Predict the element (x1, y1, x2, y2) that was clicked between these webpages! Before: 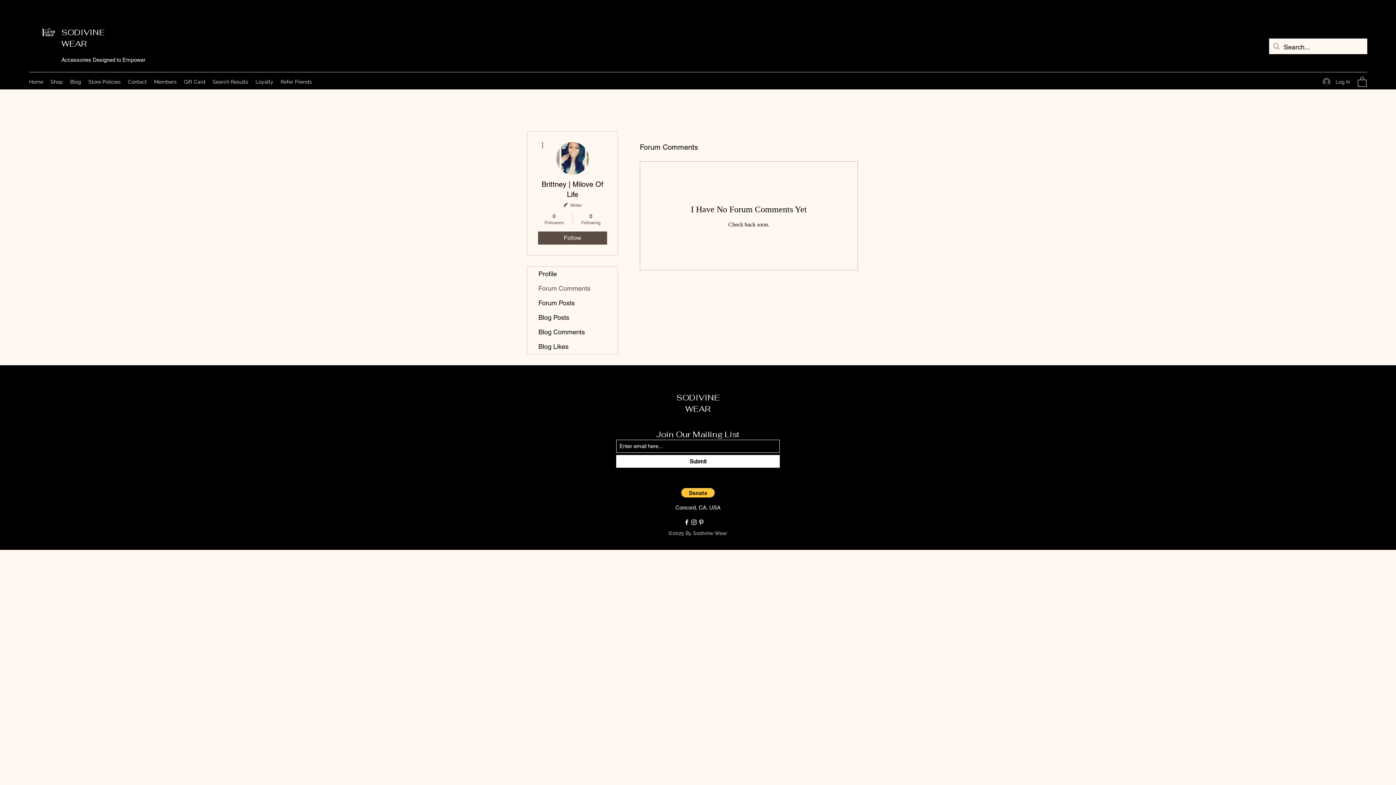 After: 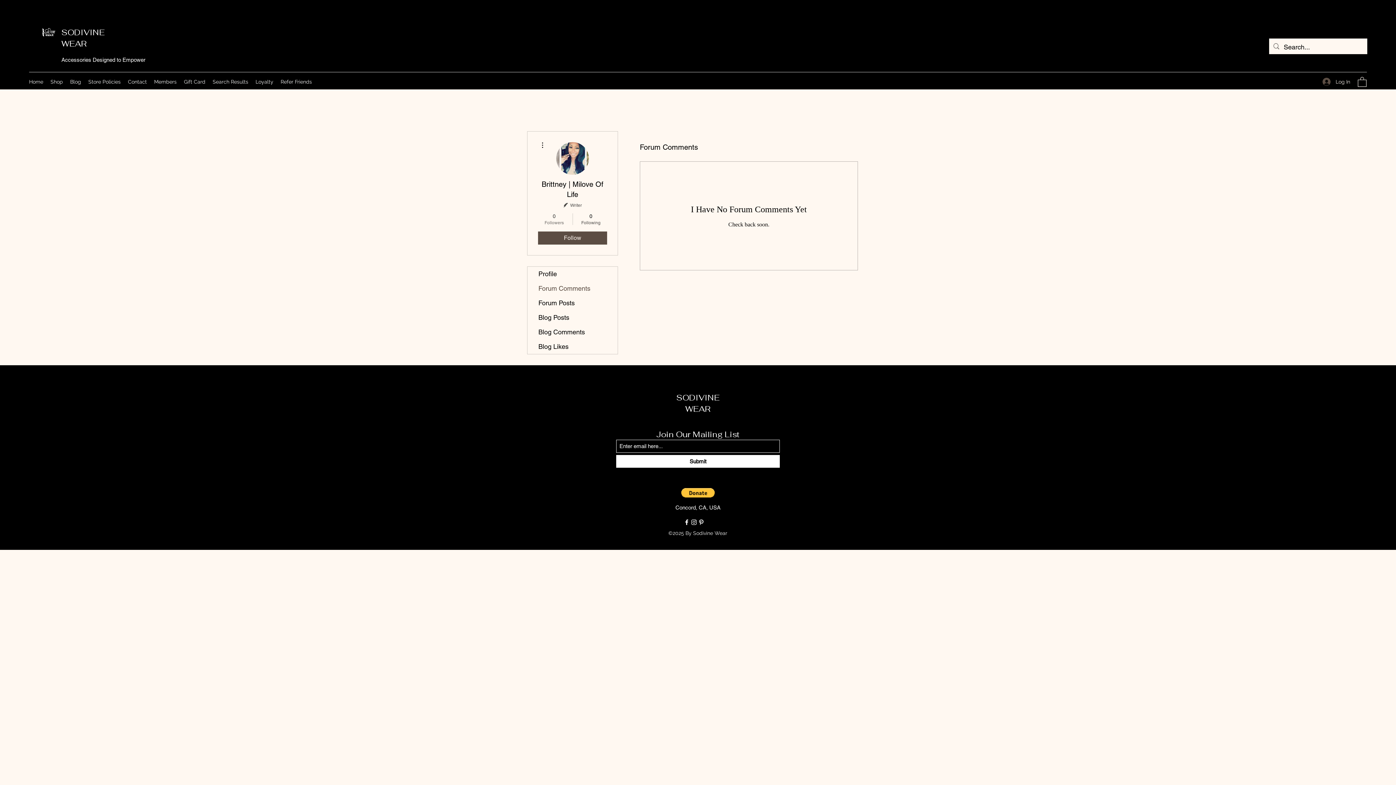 Action: bbox: (539, 212, 569, 225) label: 0
Followers